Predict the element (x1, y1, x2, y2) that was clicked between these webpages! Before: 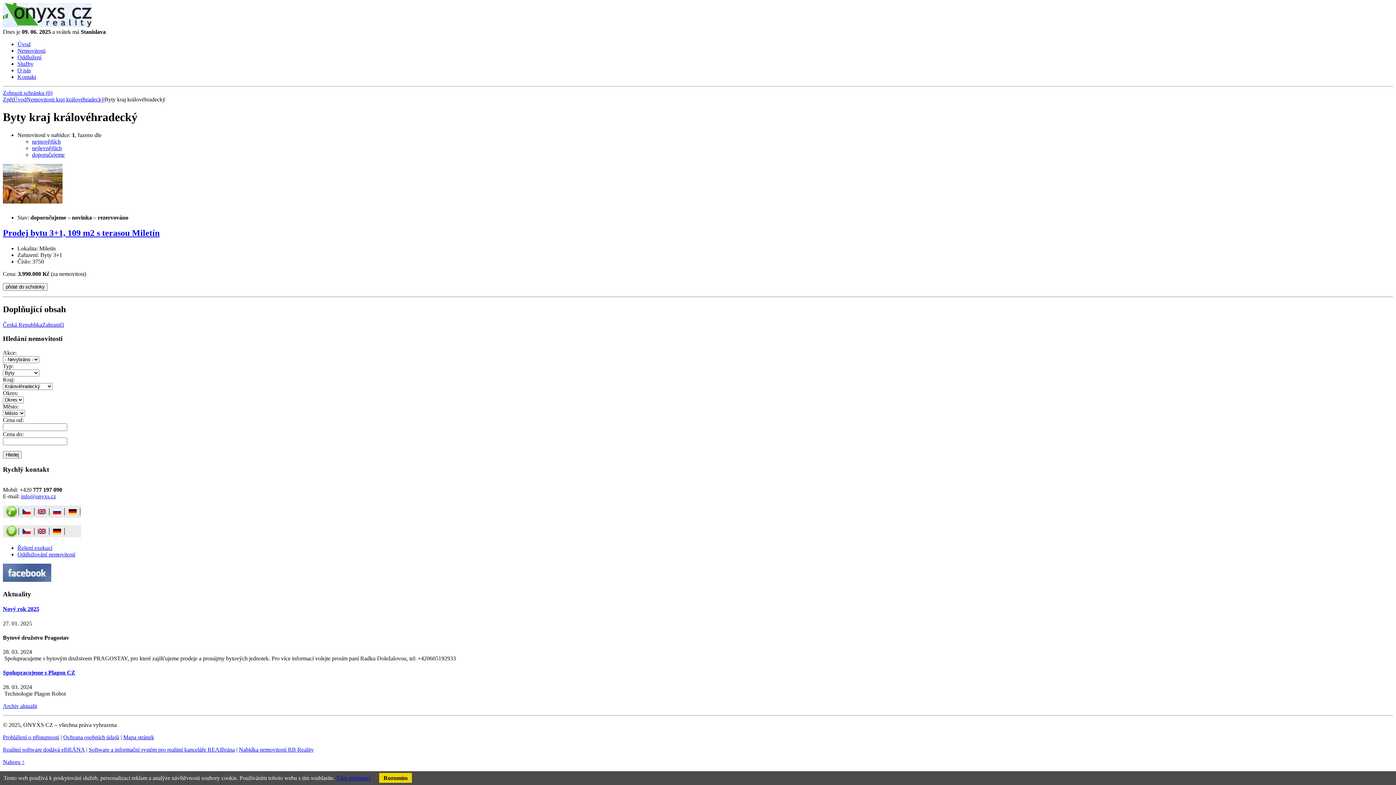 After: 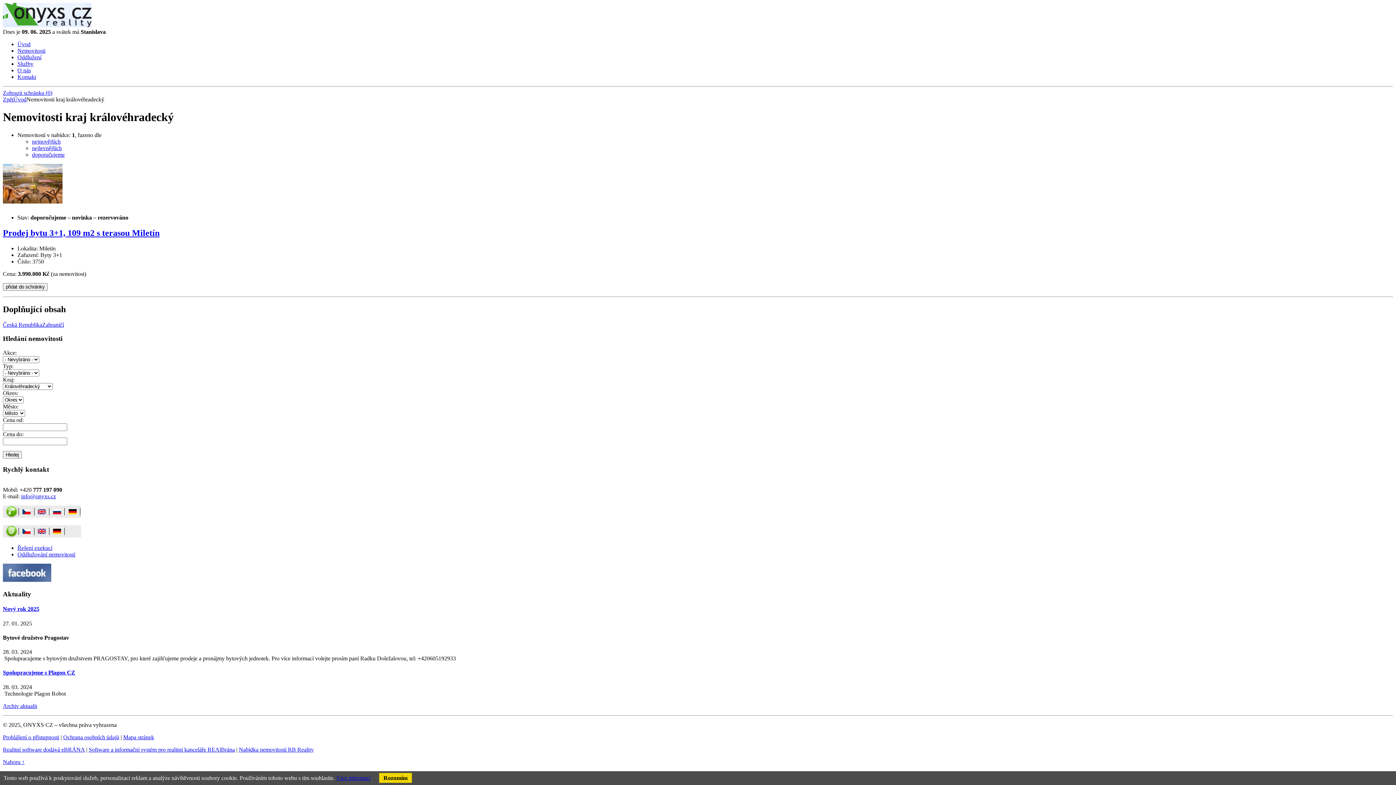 Action: label: Nemovitosti kraj královéhradecký bbox: (26, 96, 104, 102)